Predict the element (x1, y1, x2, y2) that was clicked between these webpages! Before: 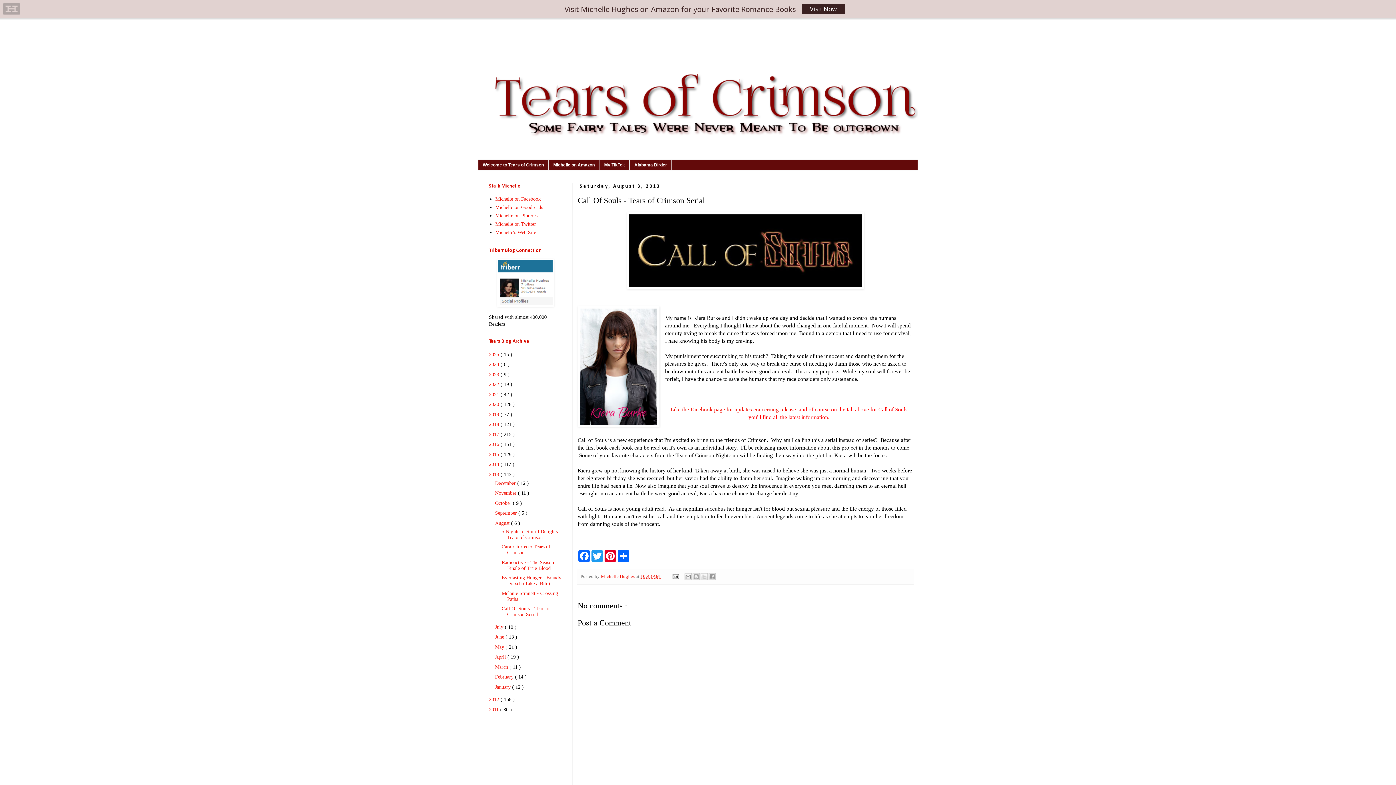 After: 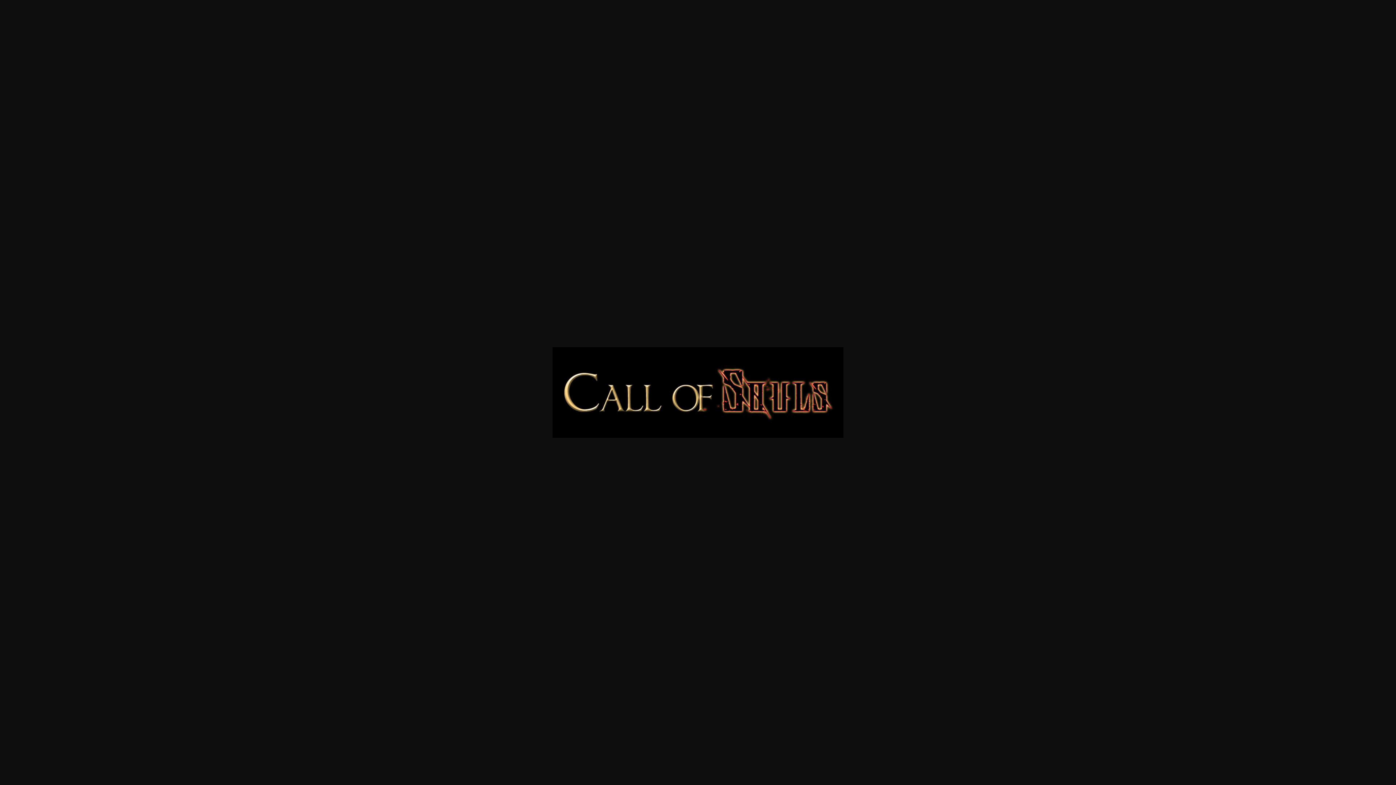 Action: bbox: (626, 284, 864, 290)